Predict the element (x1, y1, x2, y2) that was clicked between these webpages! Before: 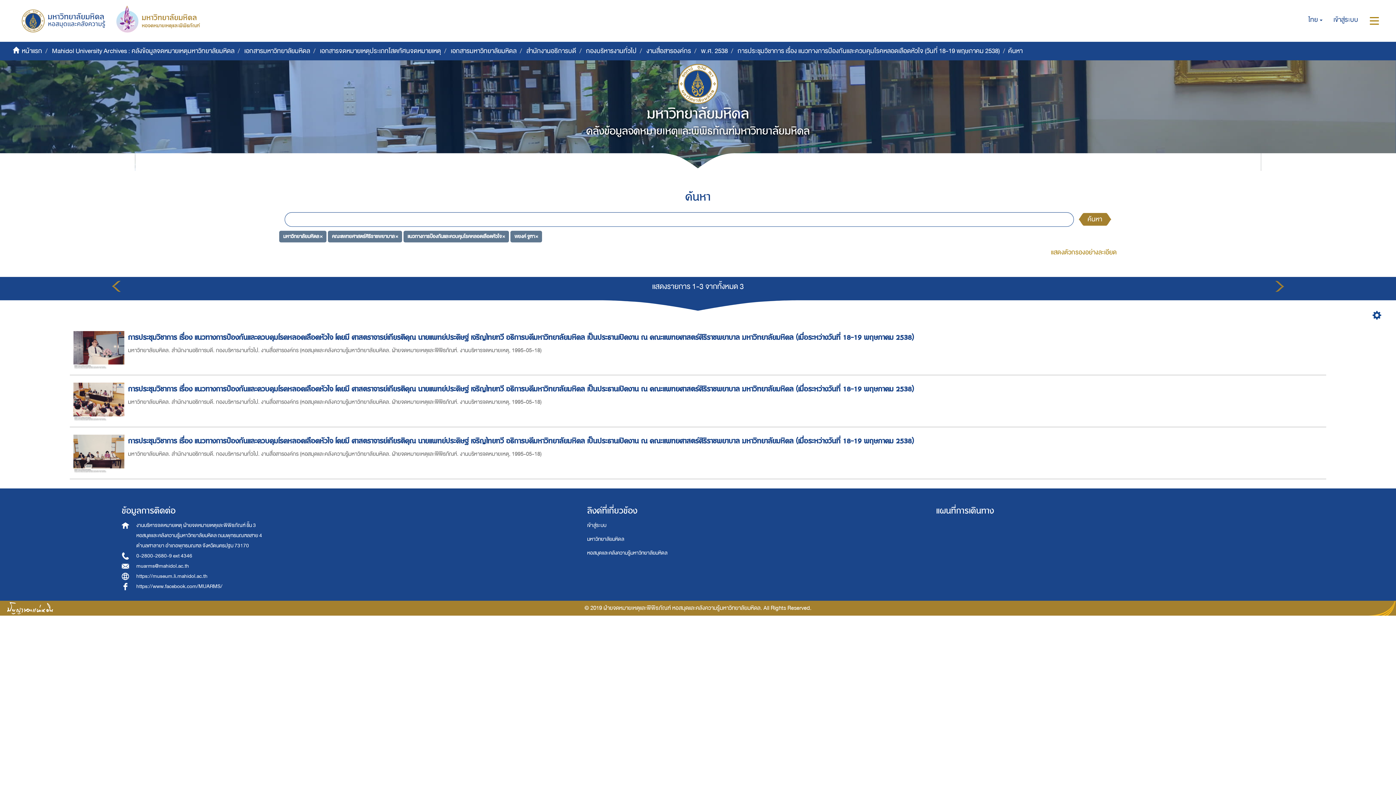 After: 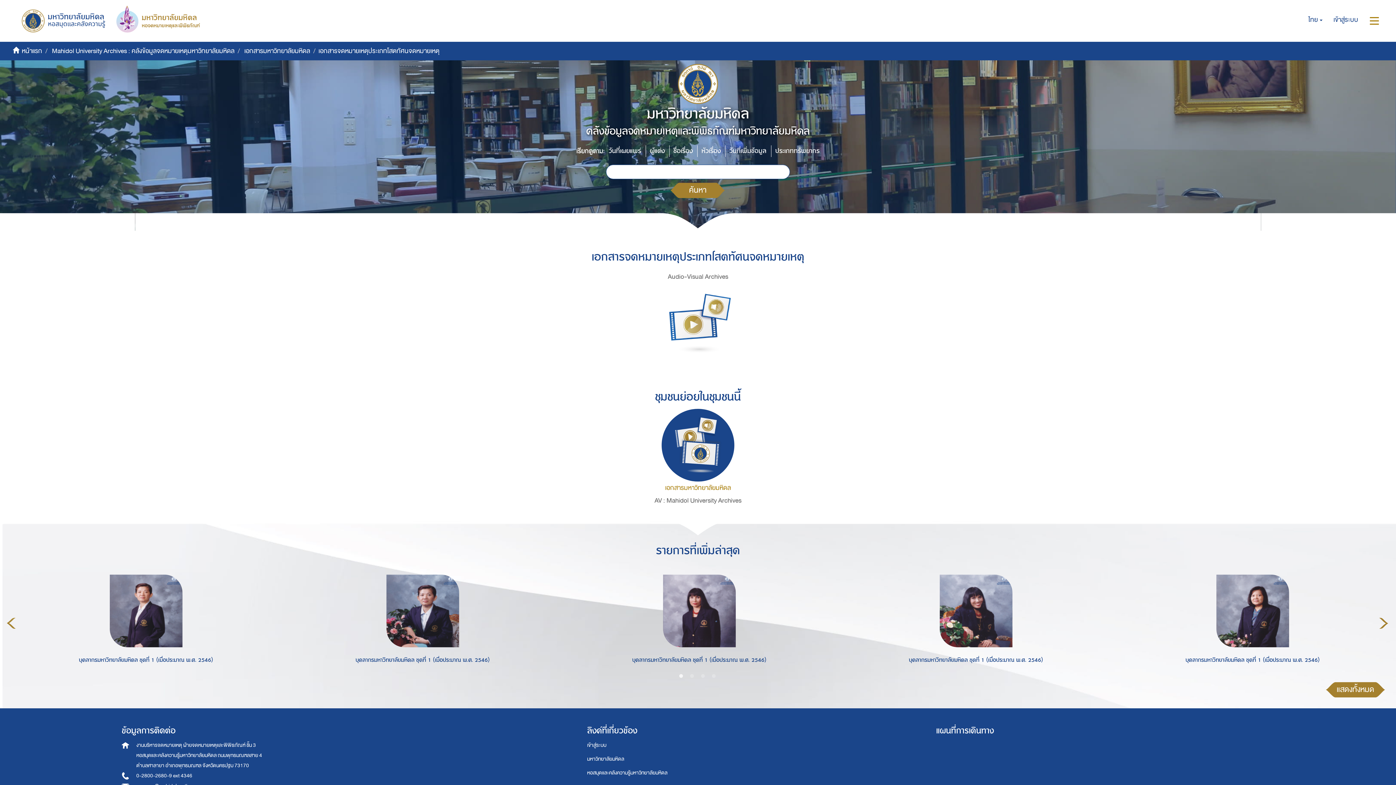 Action: label: เอกสารจดหมายเหตุประเภทโสตทัศนจดหมายเหตุ bbox: (320, 45, 441, 56)